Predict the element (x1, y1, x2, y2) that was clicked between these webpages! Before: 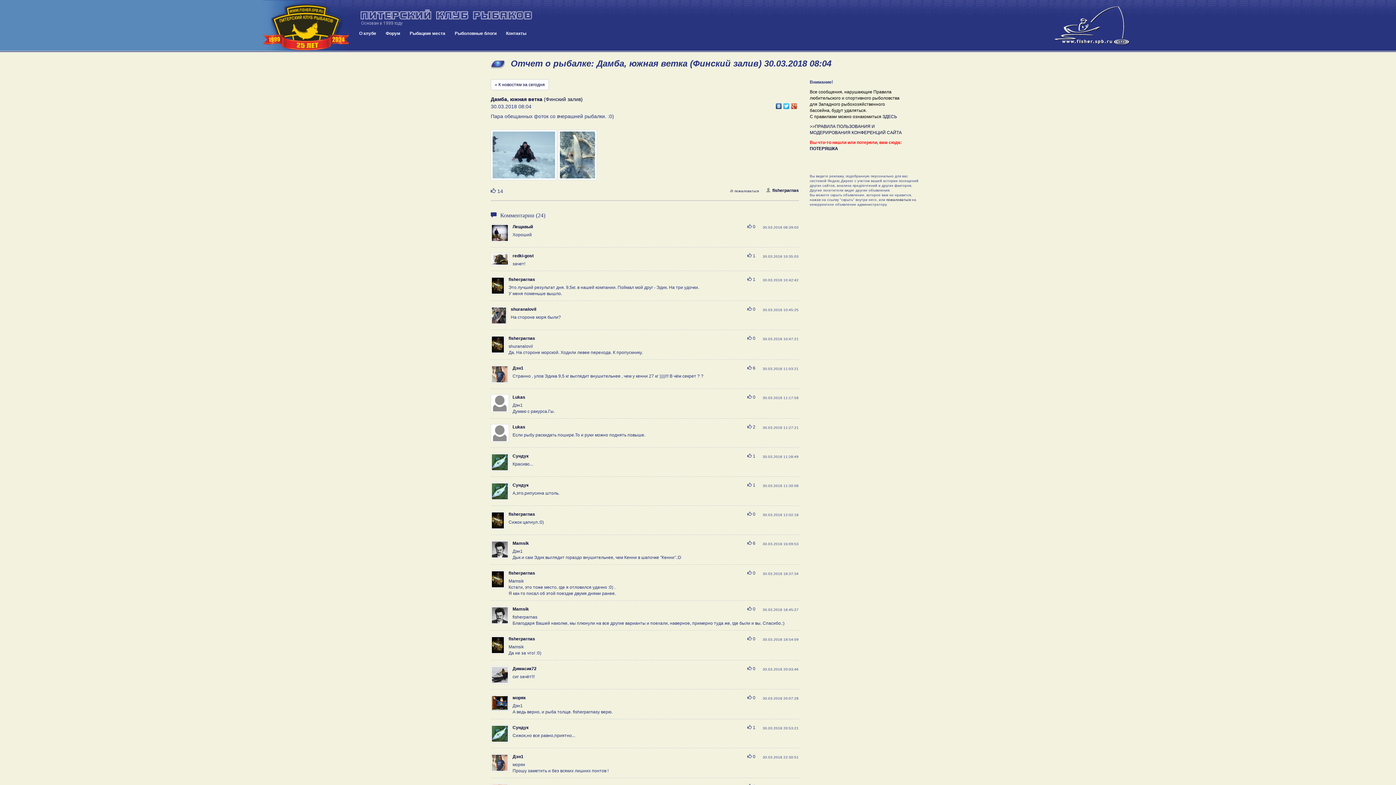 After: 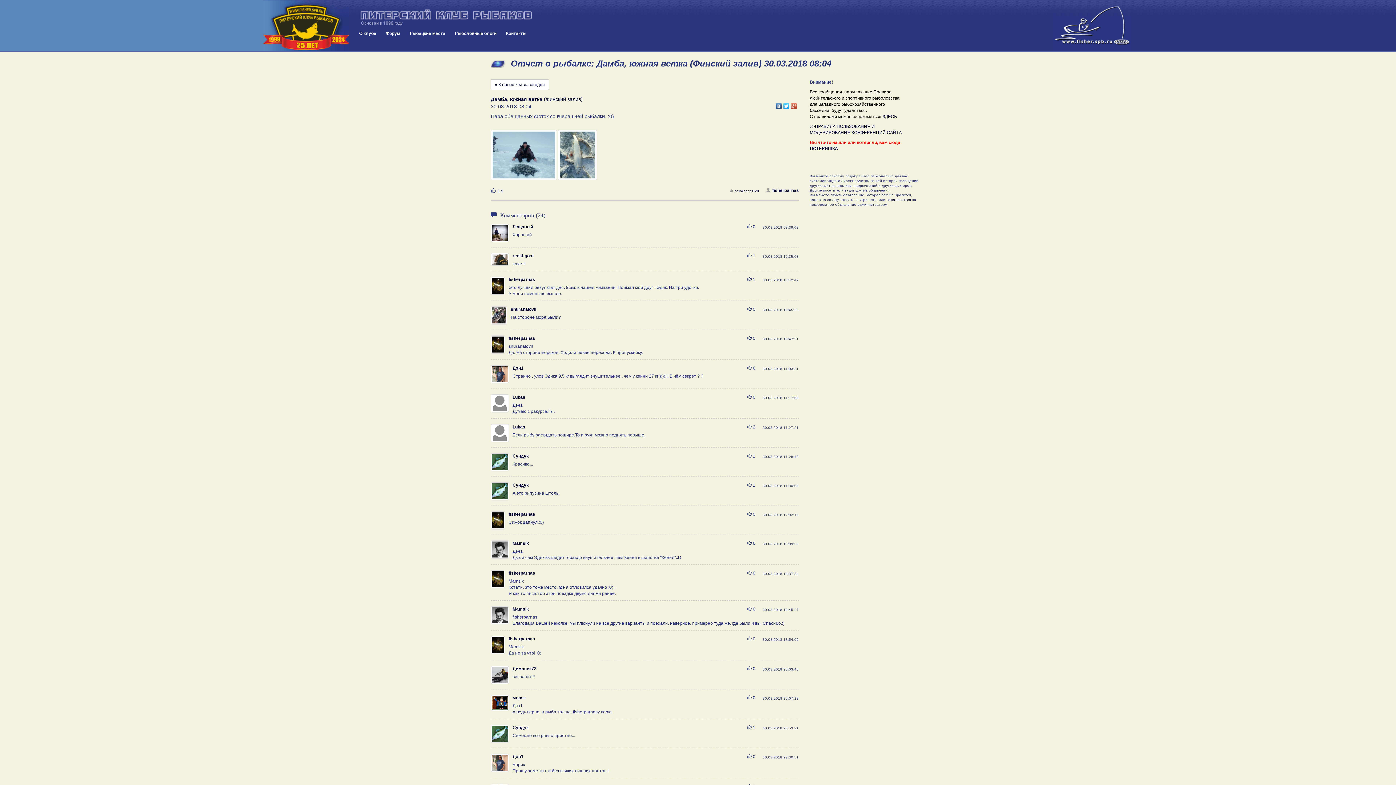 Action: bbox: (790, 101, 798, 107)